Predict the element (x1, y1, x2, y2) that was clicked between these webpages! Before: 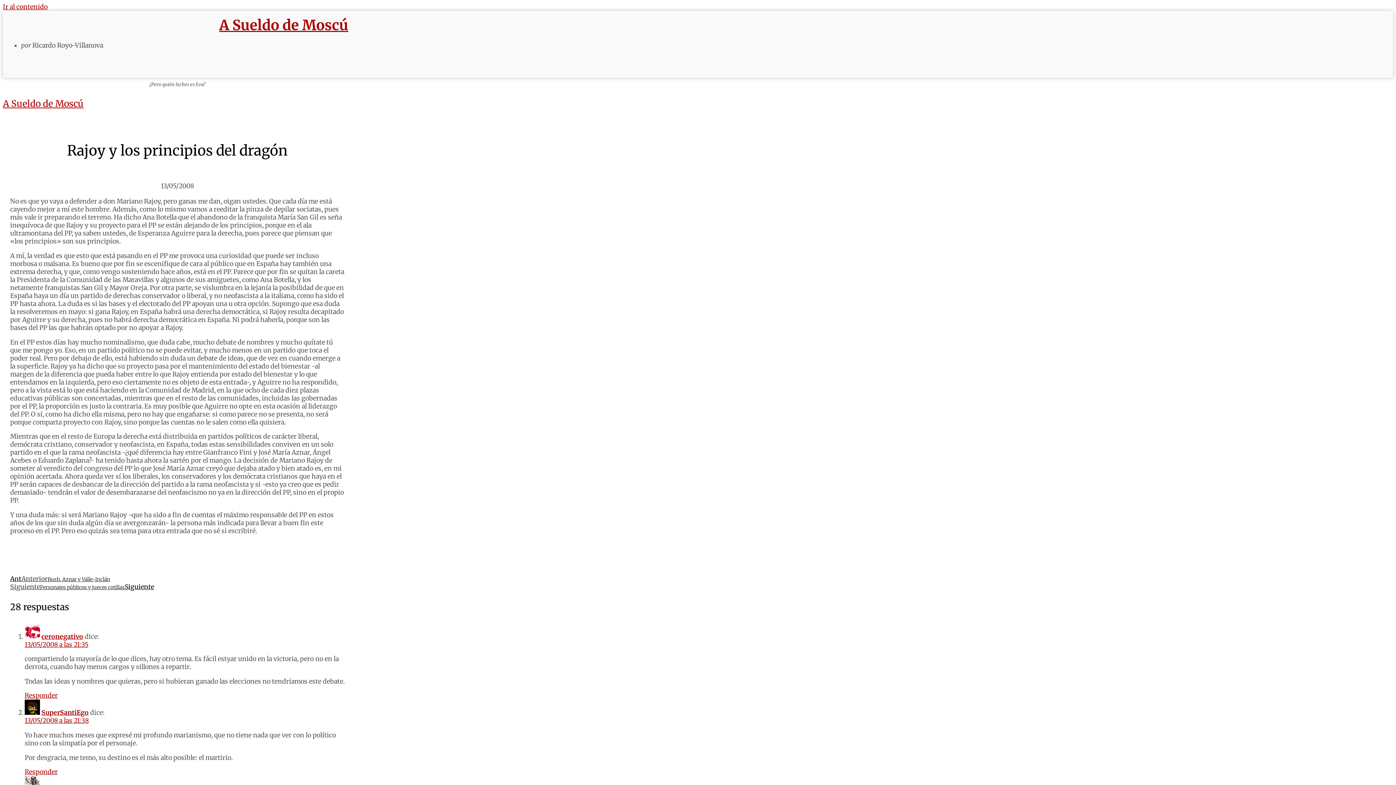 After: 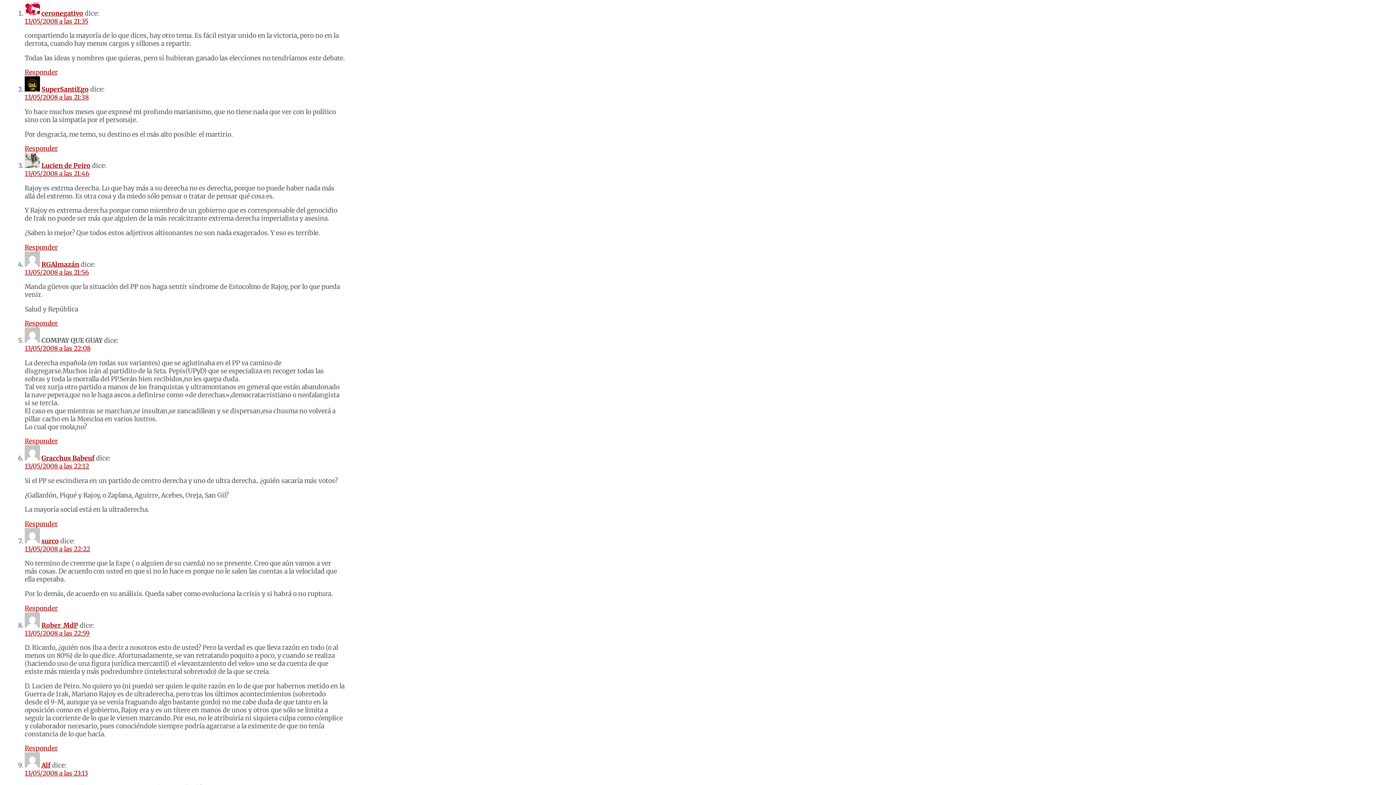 Action: label: 13/05/2008 a las 21:35 bbox: (24, 640, 88, 648)